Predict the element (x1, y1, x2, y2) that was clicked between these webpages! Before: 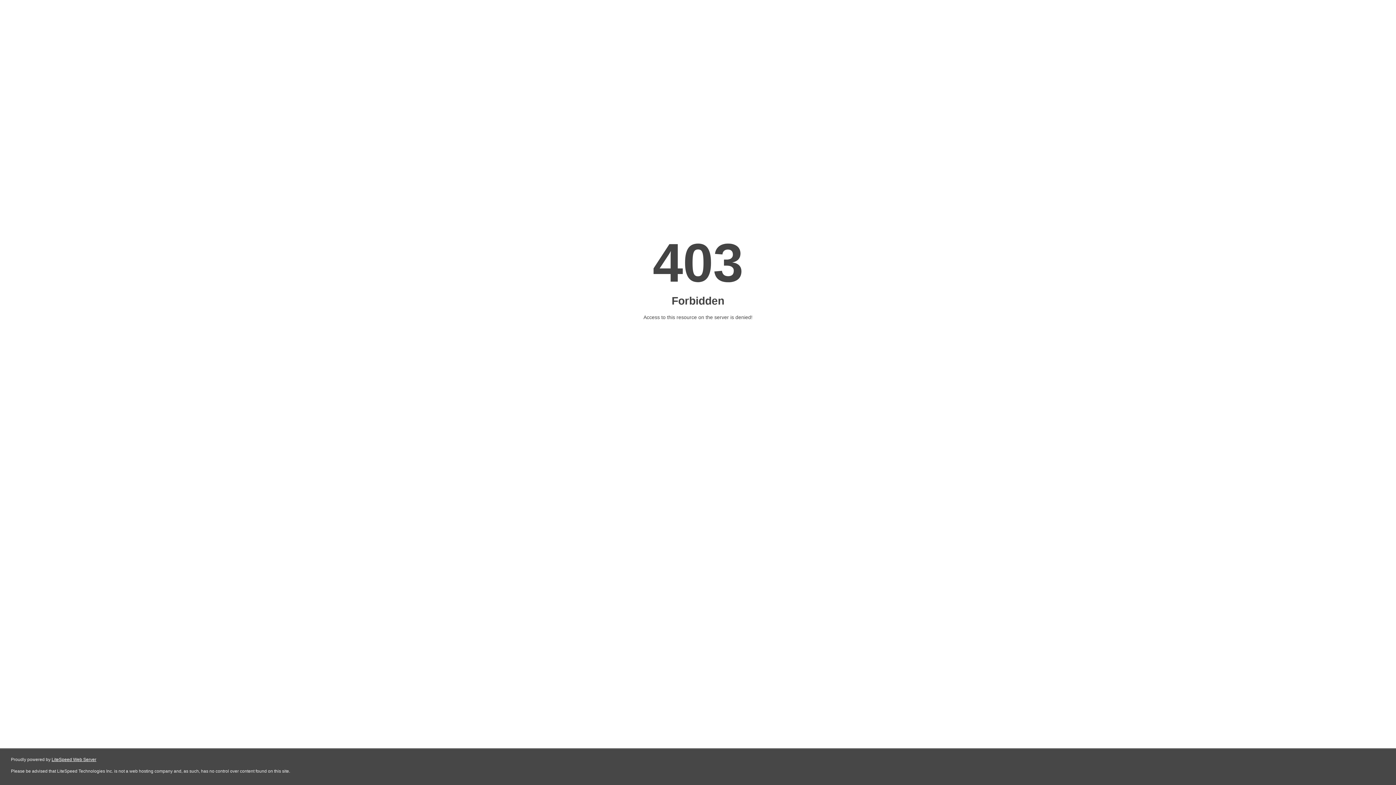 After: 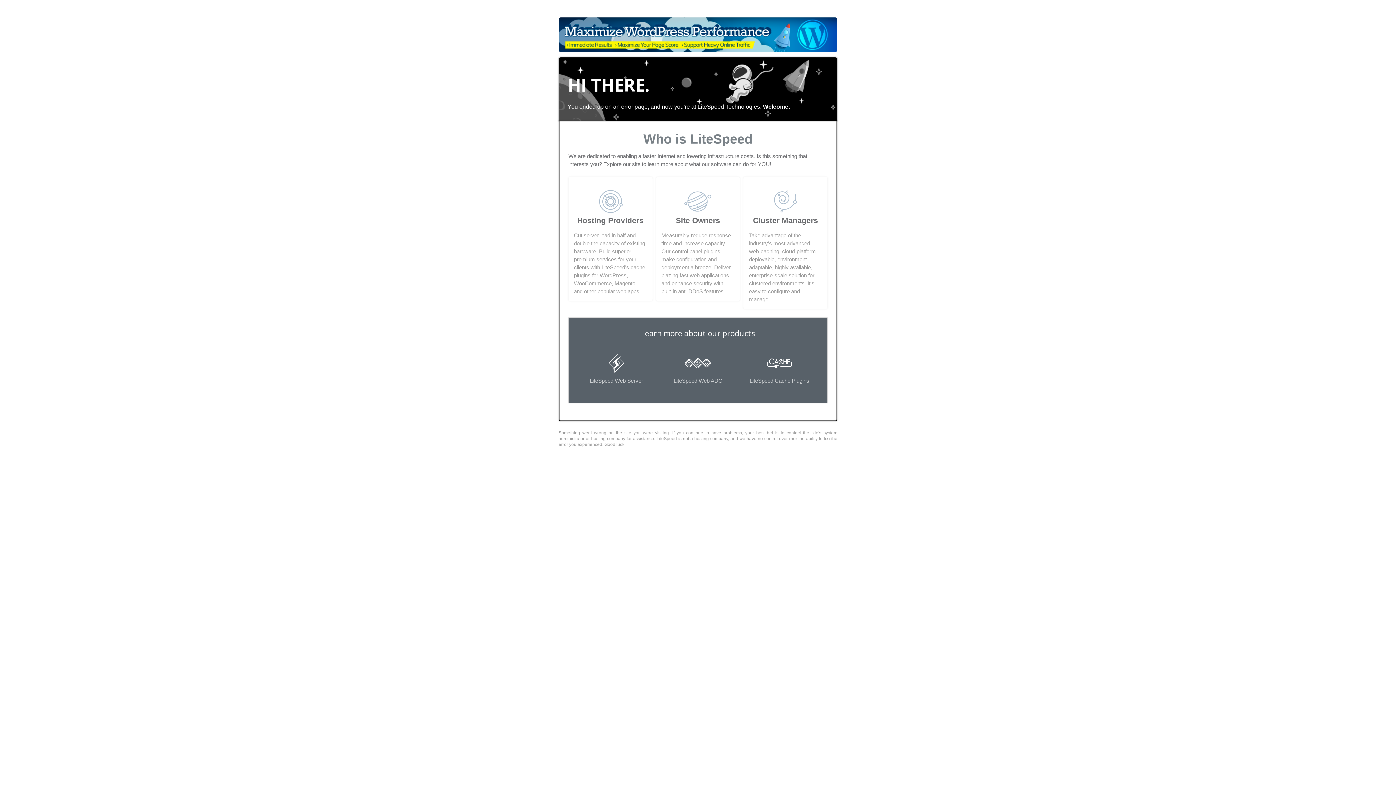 Action: label: LiteSpeed Web Server bbox: (51, 757, 96, 762)